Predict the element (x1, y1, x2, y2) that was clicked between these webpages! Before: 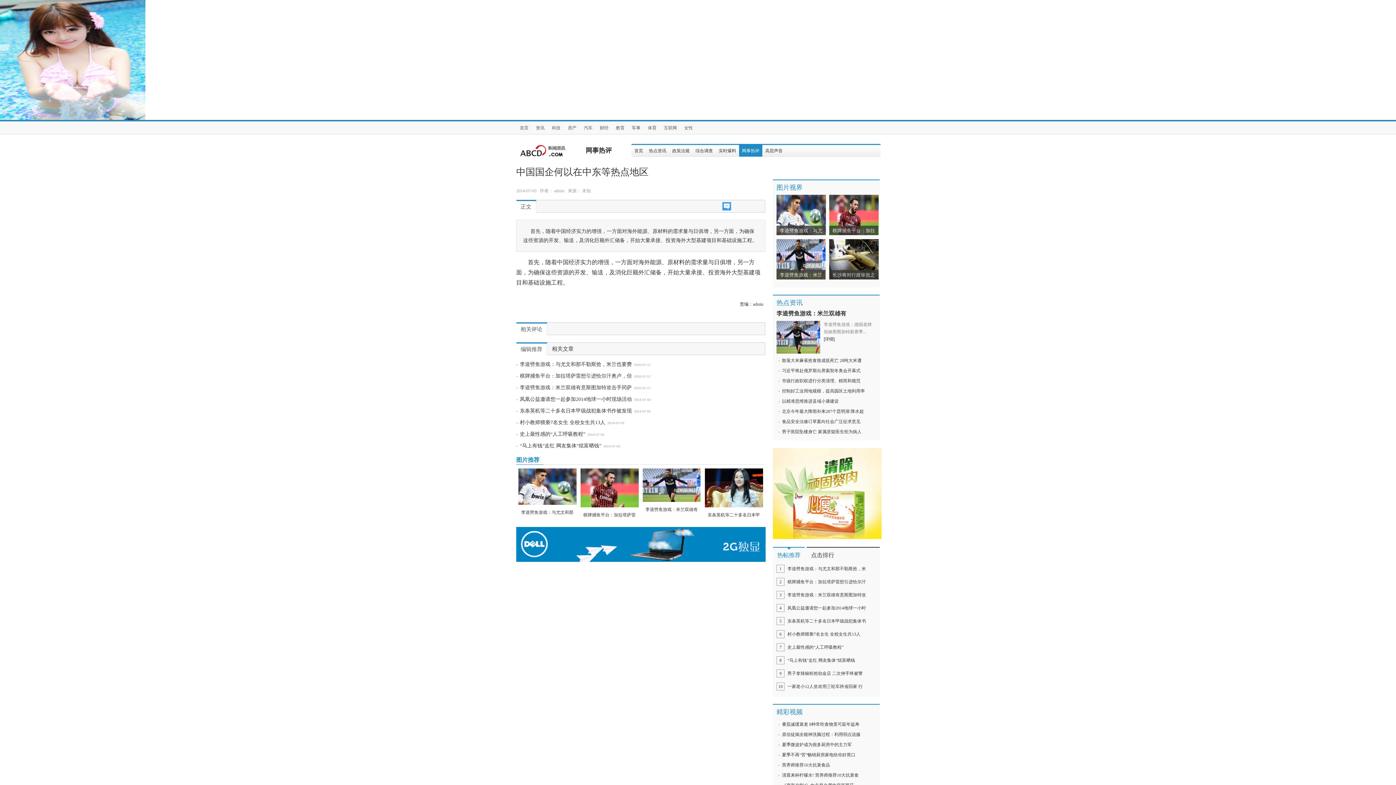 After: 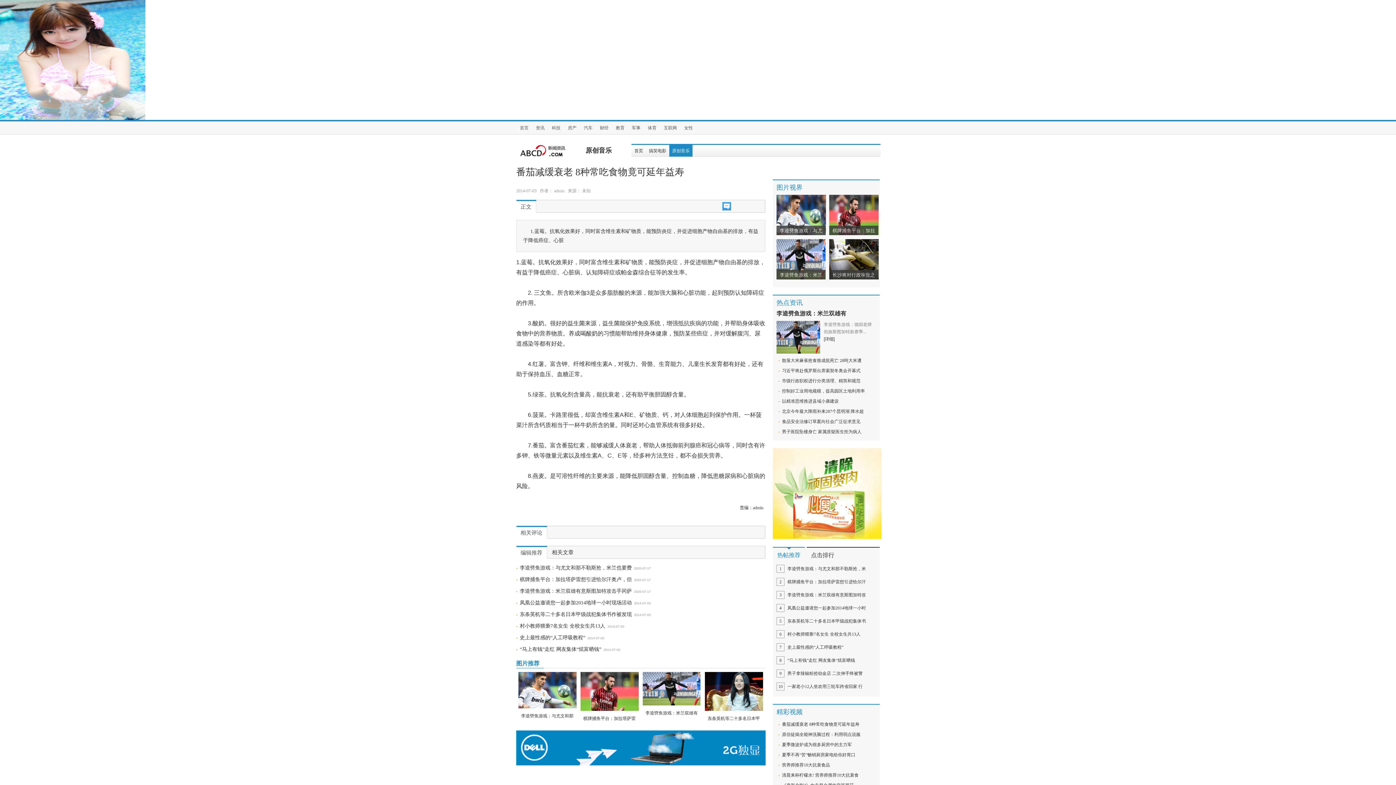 Action: bbox: (782, 722, 859, 727) label: 番茄减缓衰老 8种常吃食物竟可延年益寿